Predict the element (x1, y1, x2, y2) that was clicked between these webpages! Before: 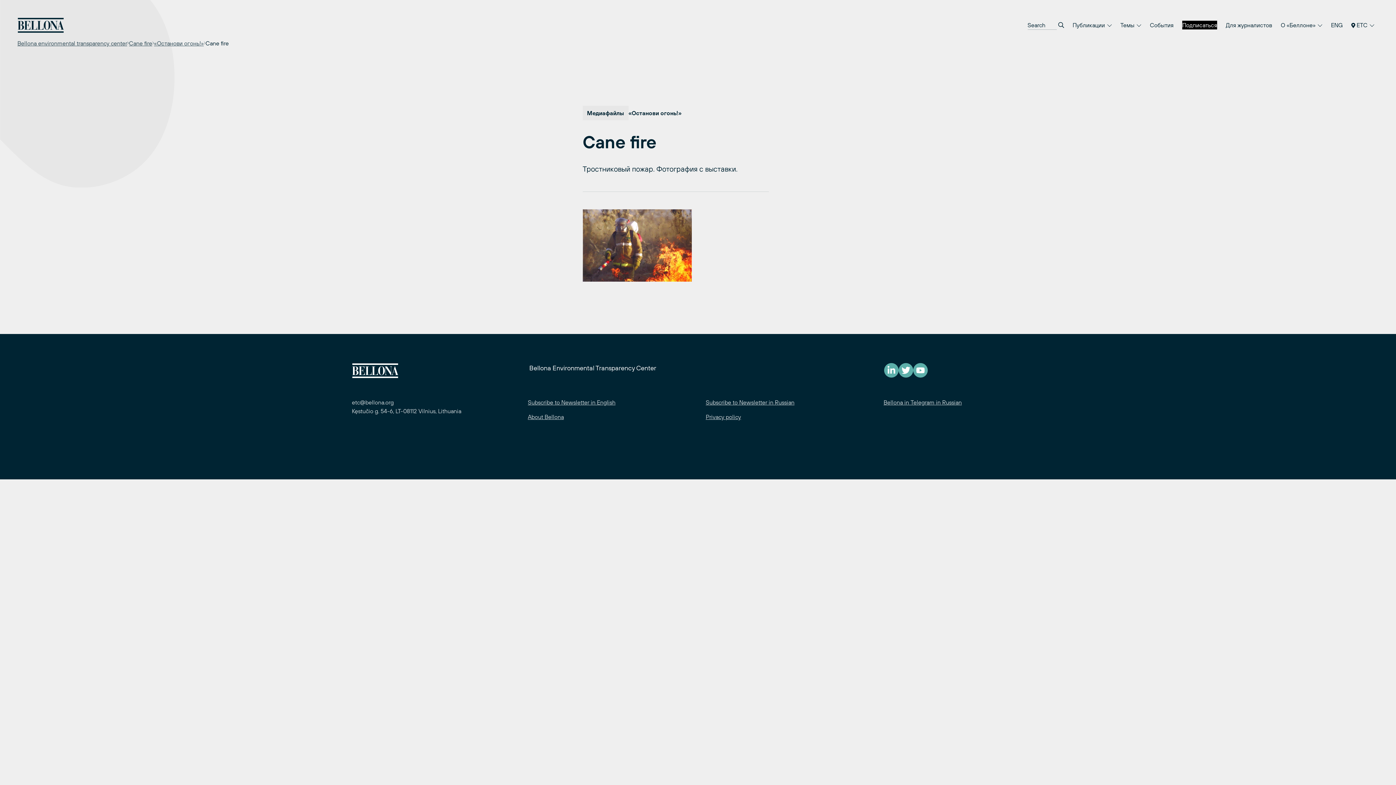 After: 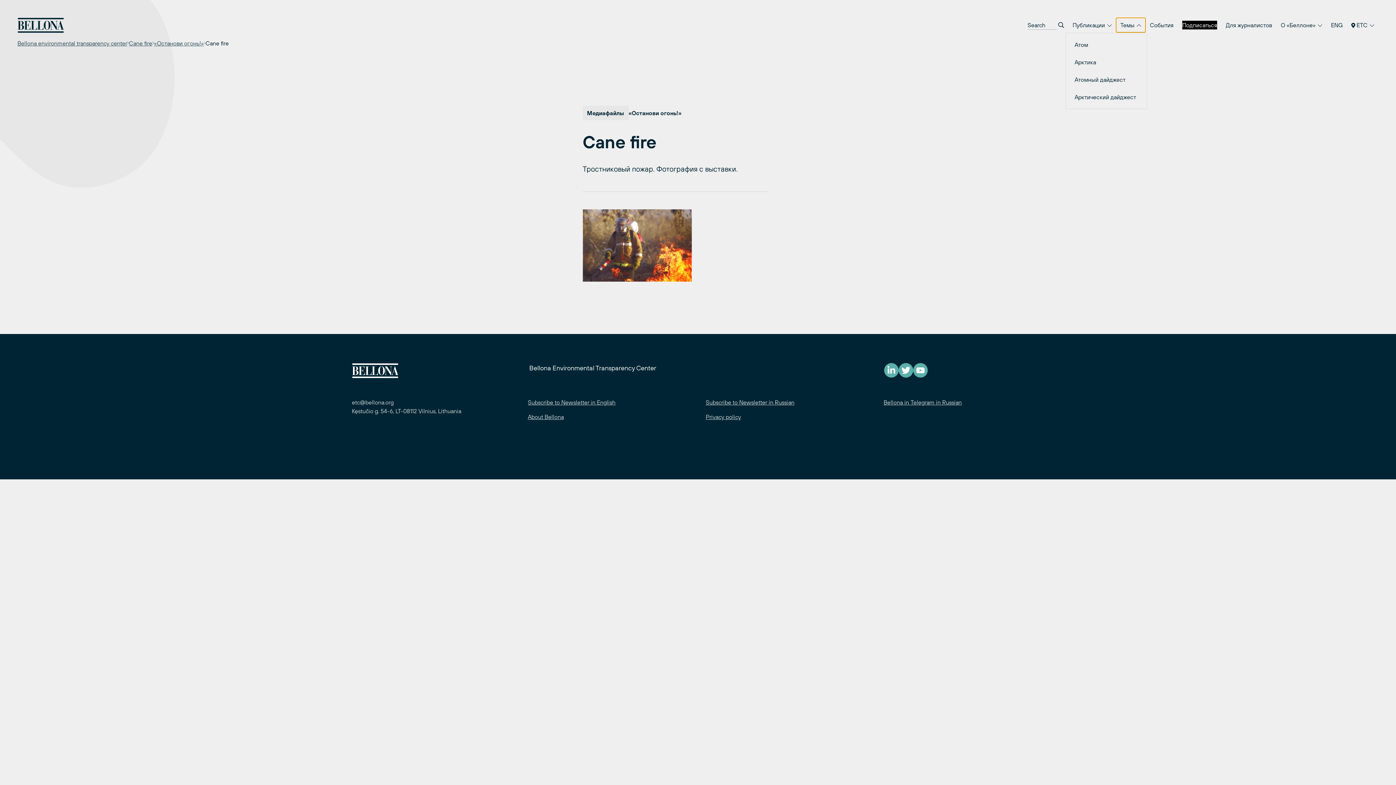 Action: bbox: (1116, 17, 1145, 32) label: Темы 